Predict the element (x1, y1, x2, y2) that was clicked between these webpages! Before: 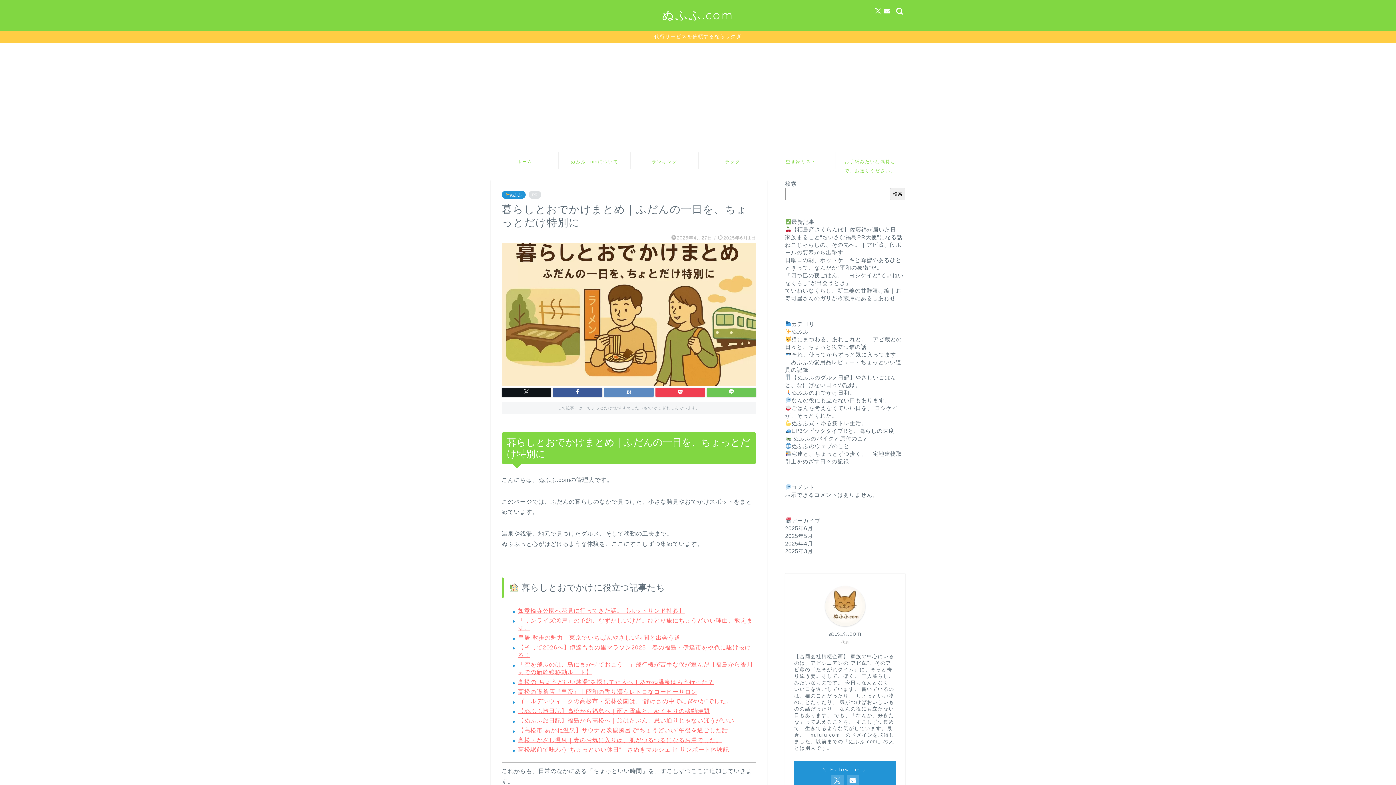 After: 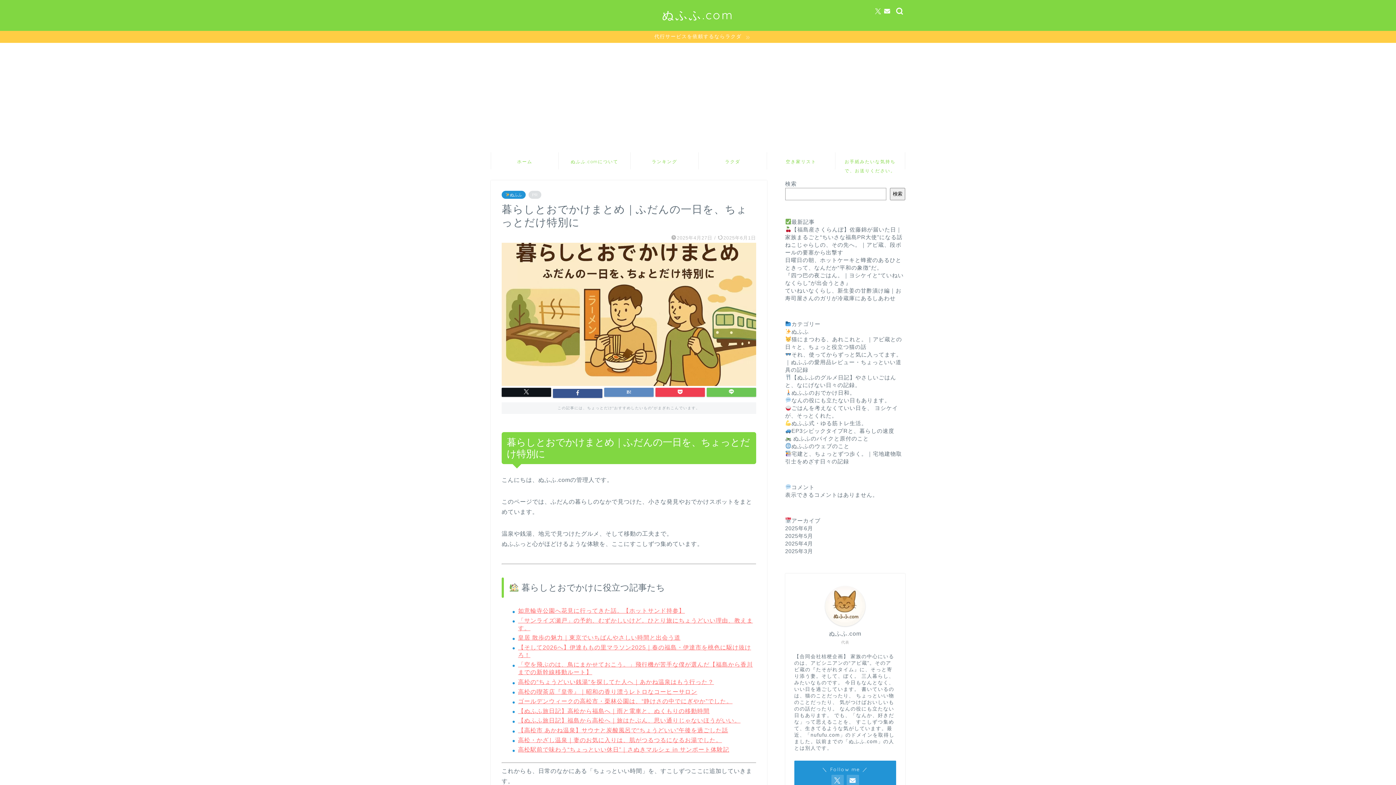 Action: bbox: (553, 387, 602, 396)